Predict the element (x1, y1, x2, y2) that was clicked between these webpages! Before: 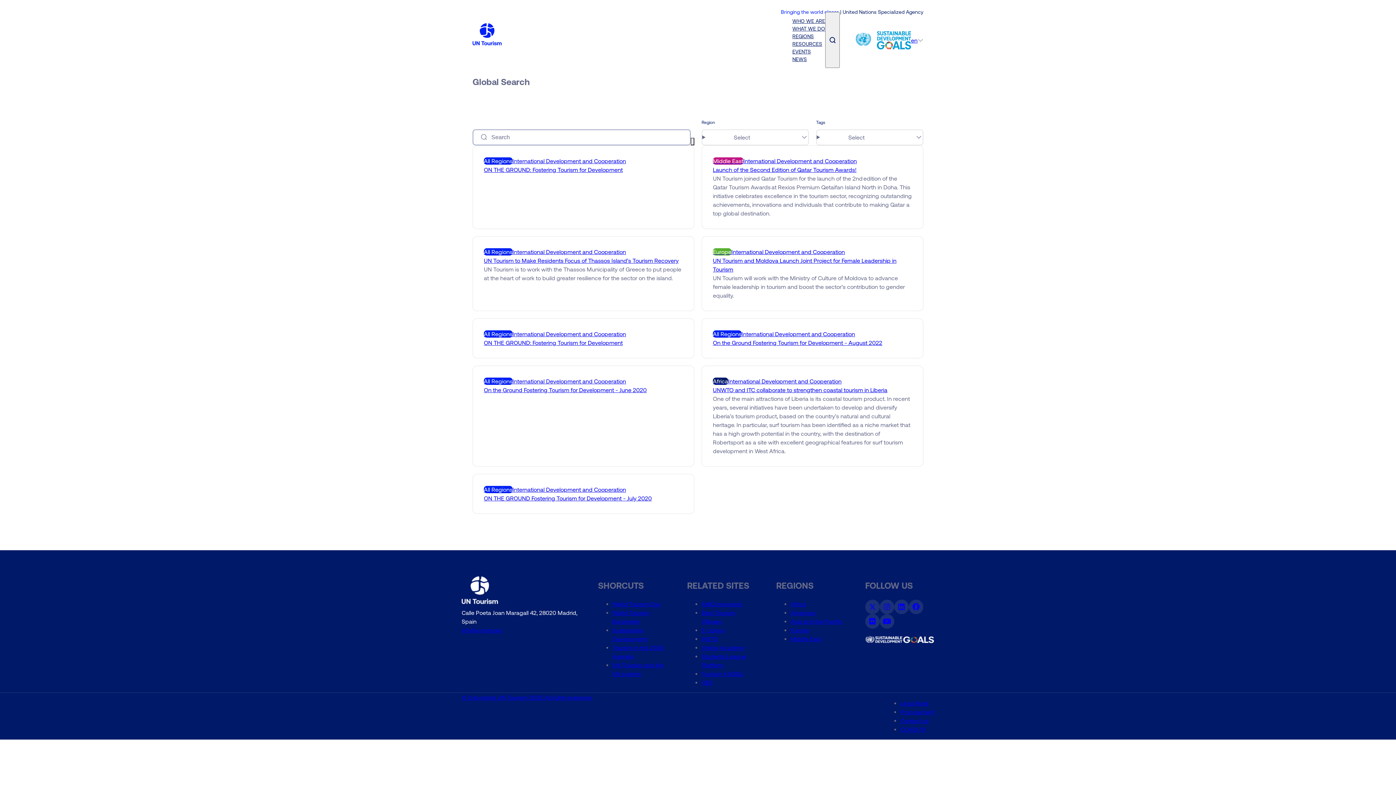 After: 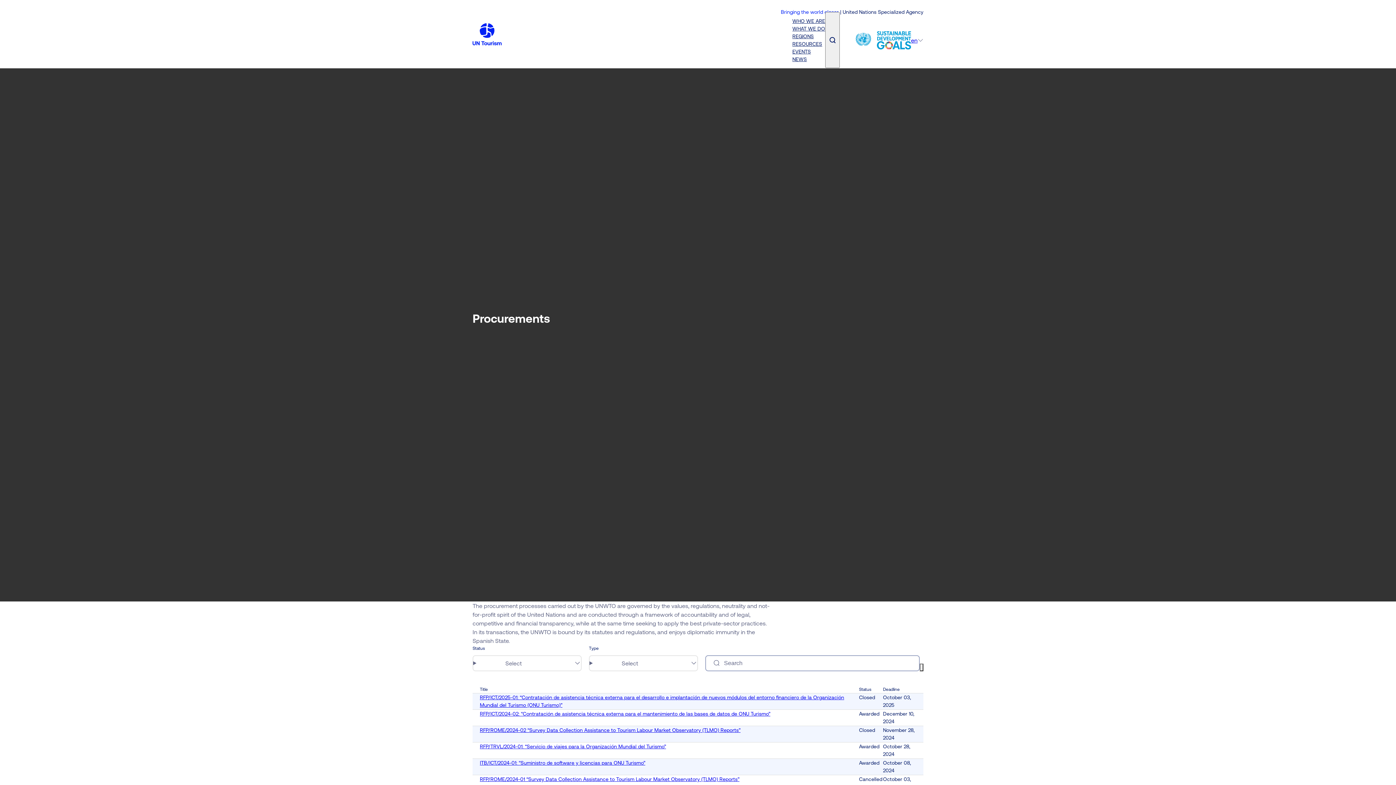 Action: label: Procurement bbox: (900, 708, 934, 715)